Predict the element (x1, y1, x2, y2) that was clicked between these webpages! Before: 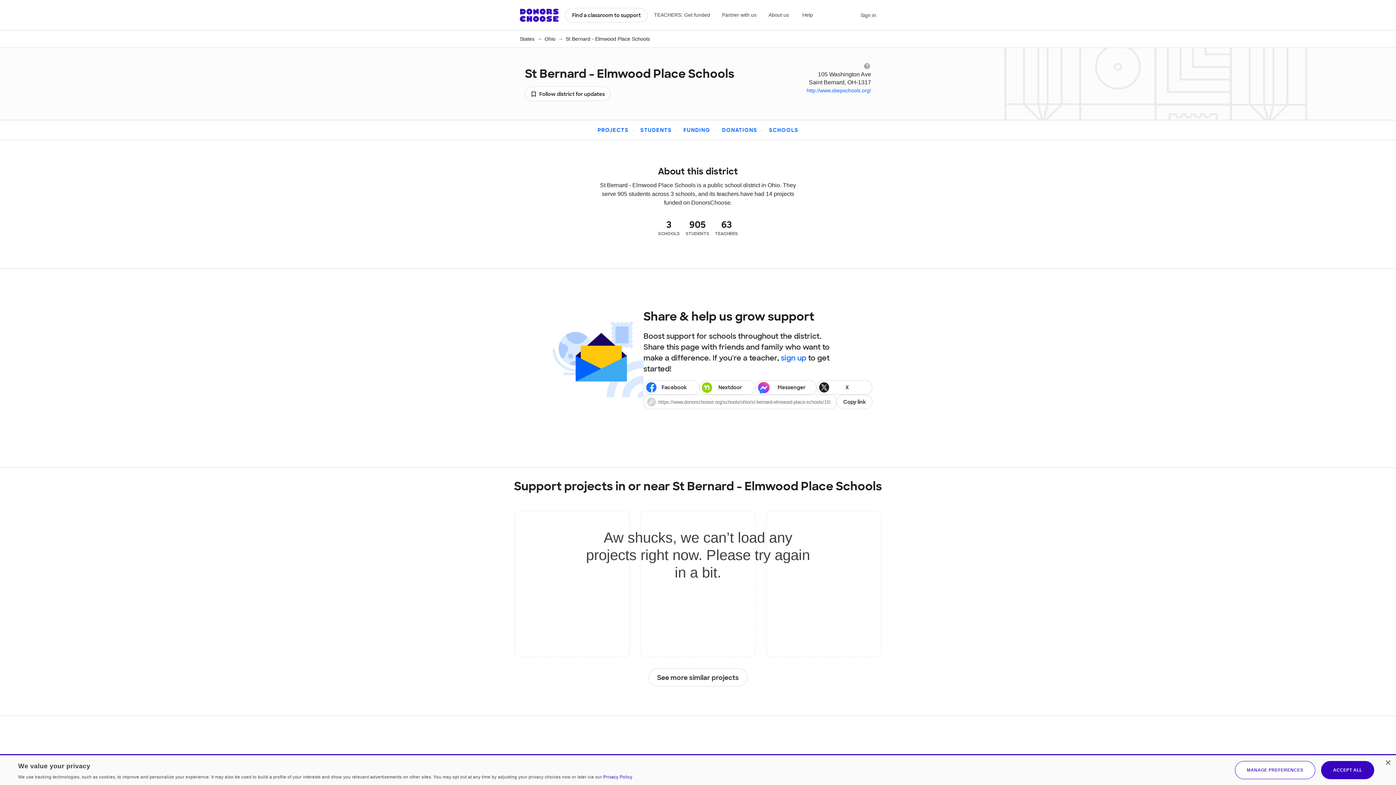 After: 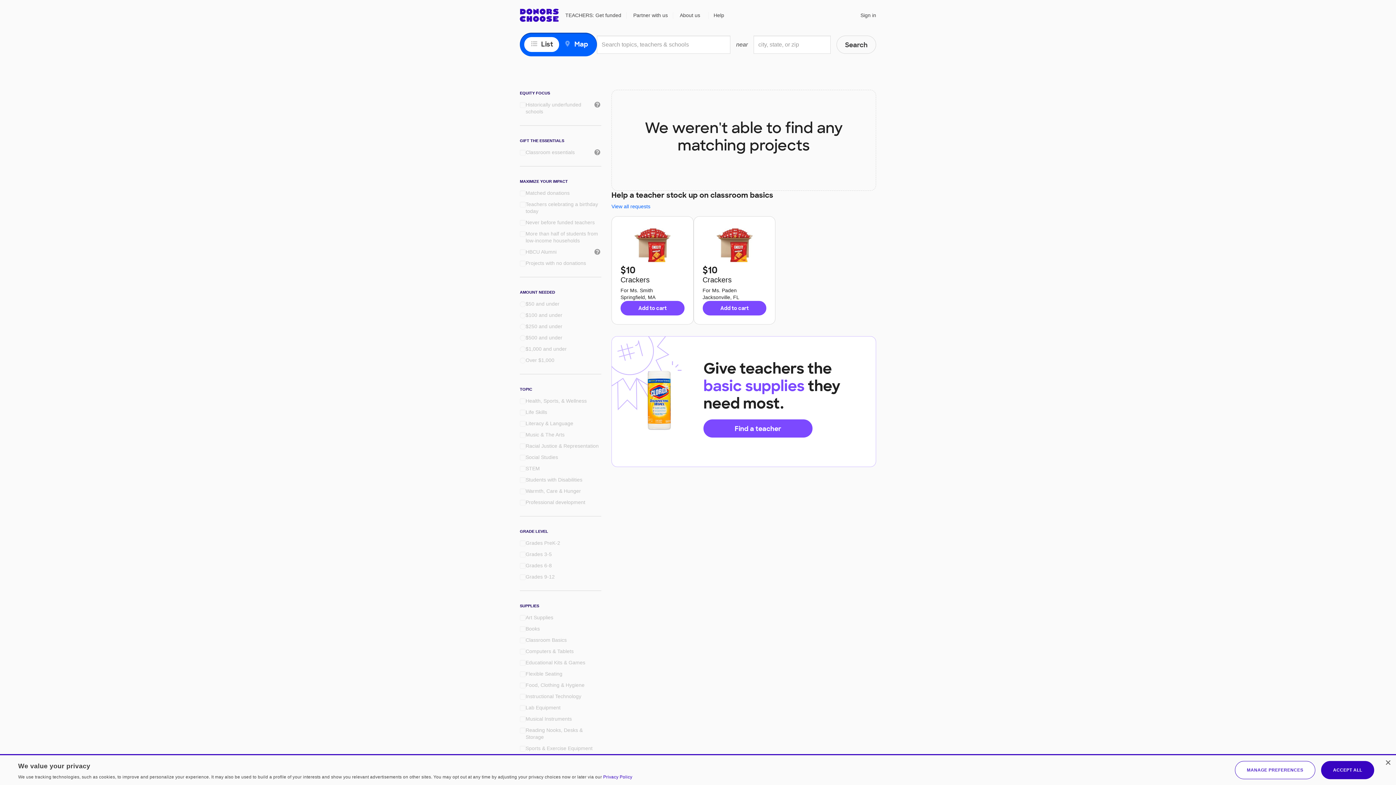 Action: bbox: (565, 8, 647, 22) label: Find a classroom to support